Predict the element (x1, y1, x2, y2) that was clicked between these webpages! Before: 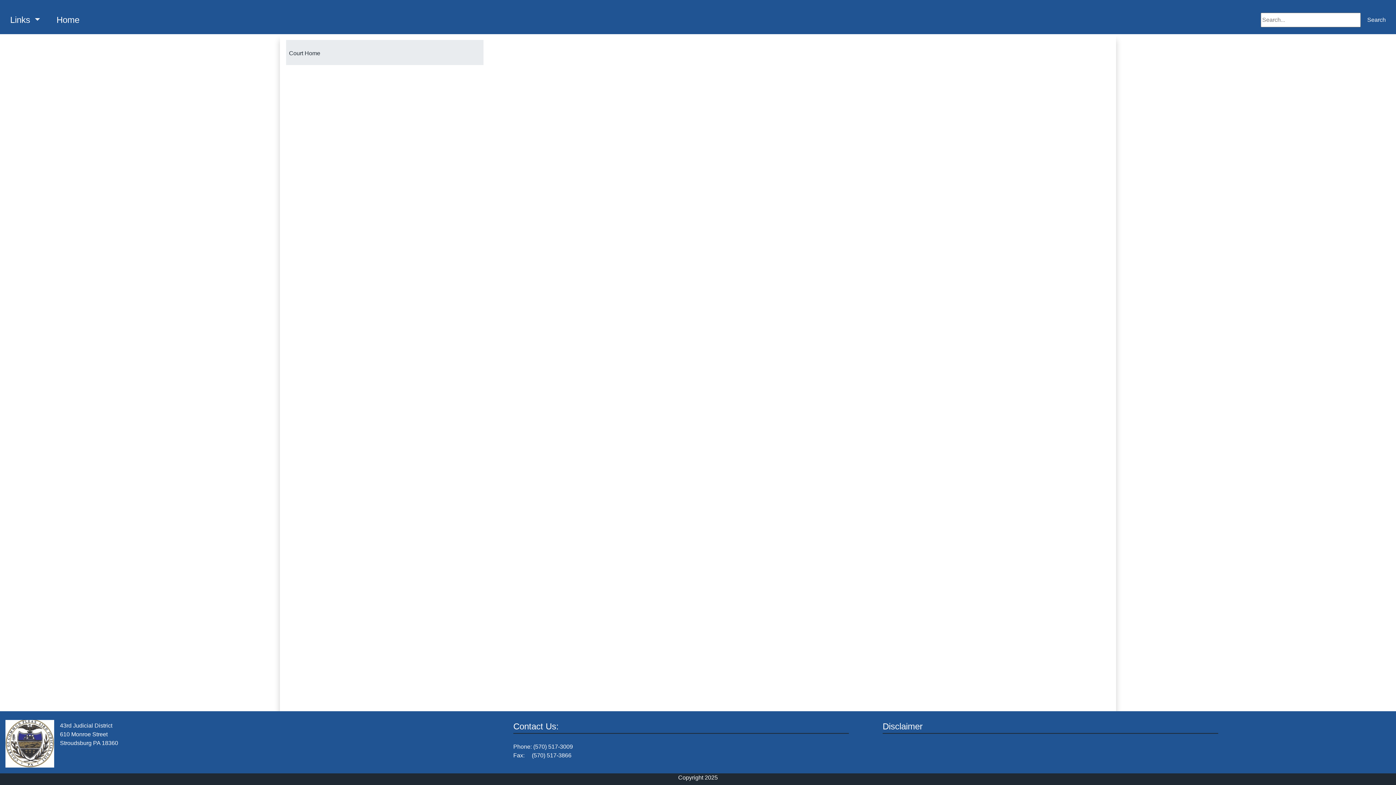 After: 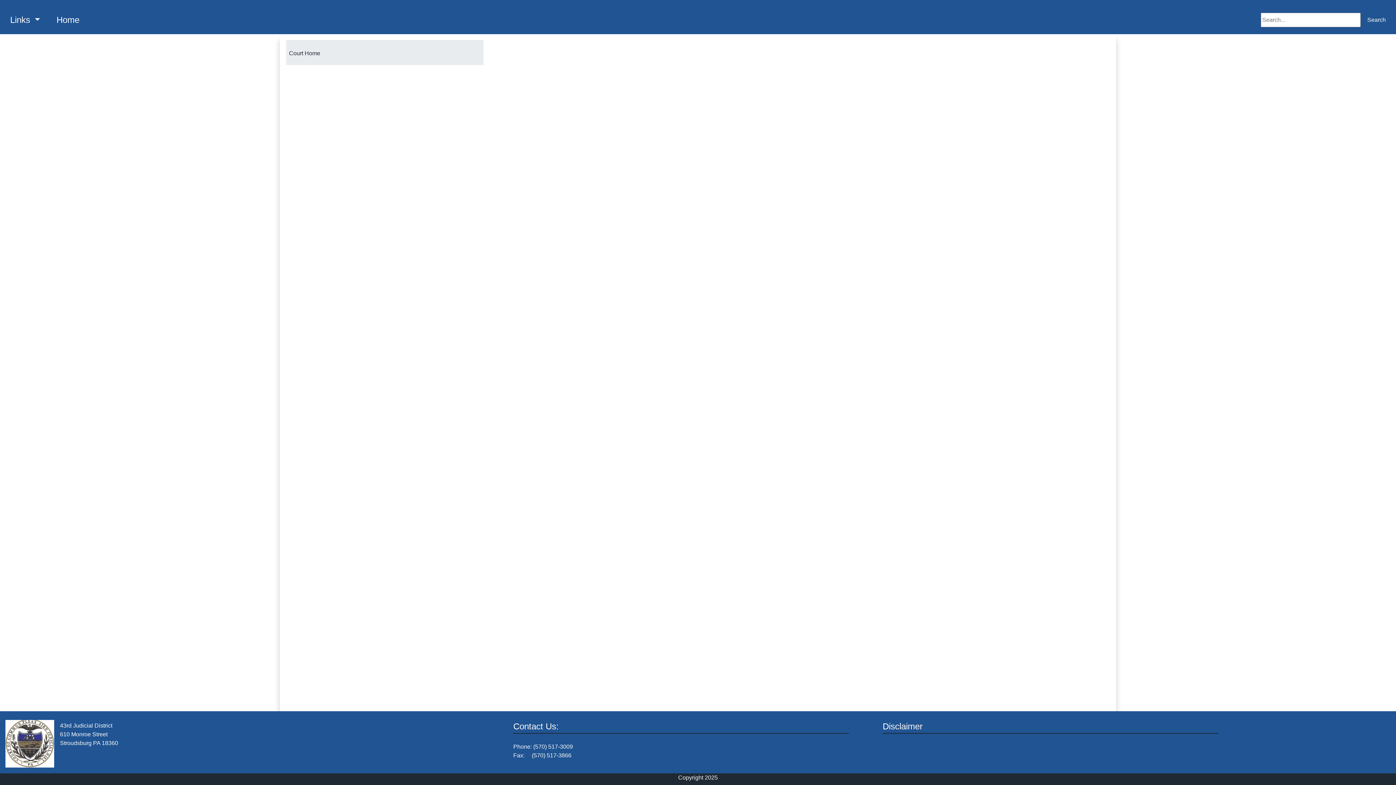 Action: label: Court Home bbox: (286, 47, 483, 59)